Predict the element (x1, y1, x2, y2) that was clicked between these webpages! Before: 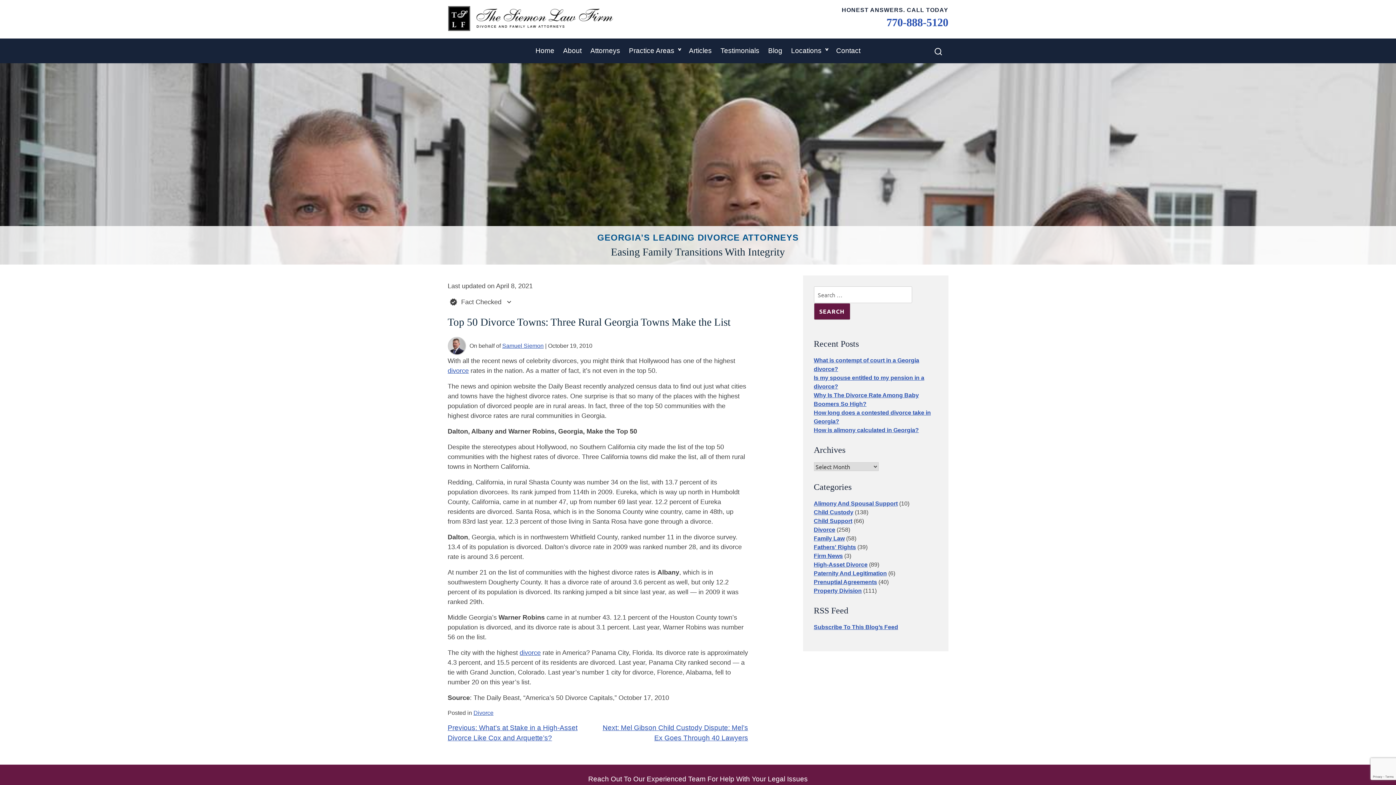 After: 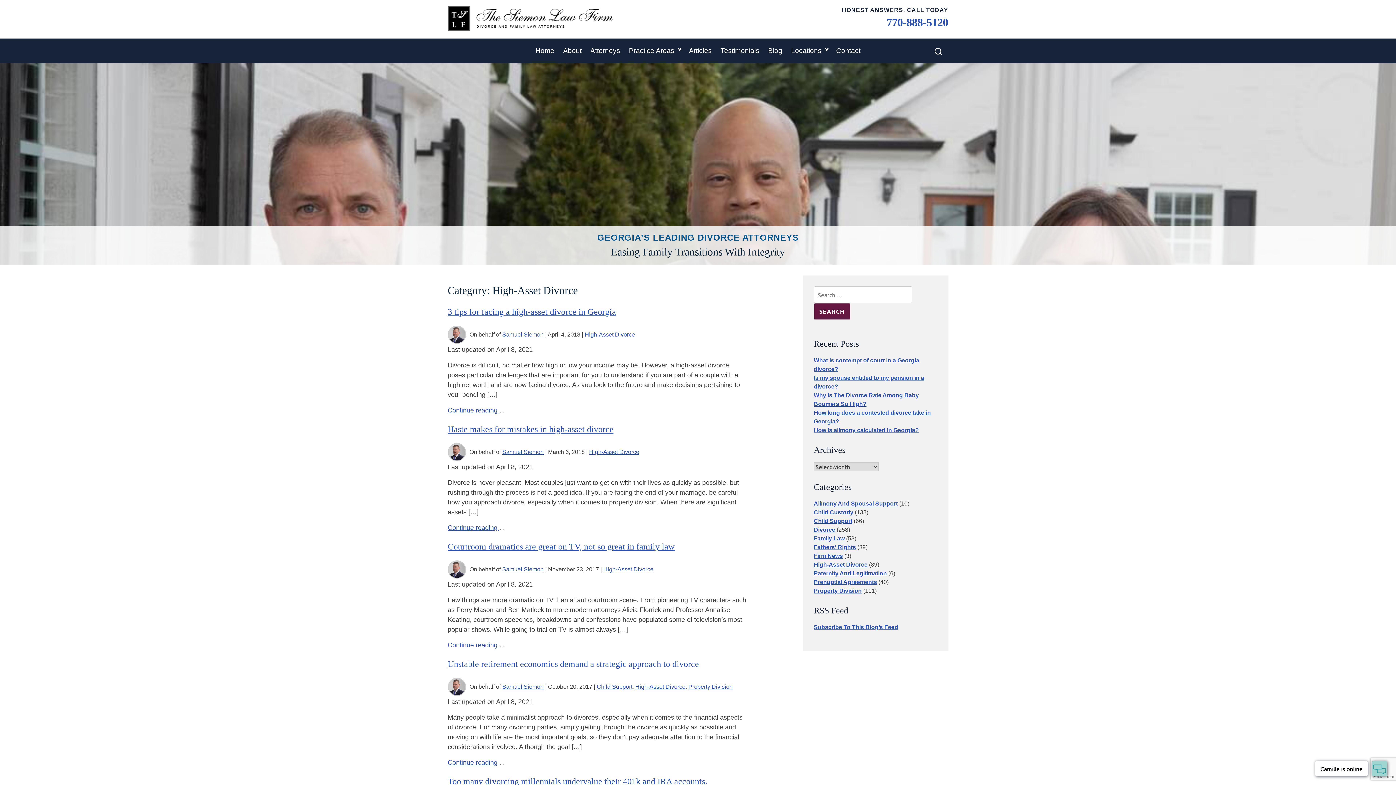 Action: label: High-Asset Divorce bbox: (814, 561, 867, 568)